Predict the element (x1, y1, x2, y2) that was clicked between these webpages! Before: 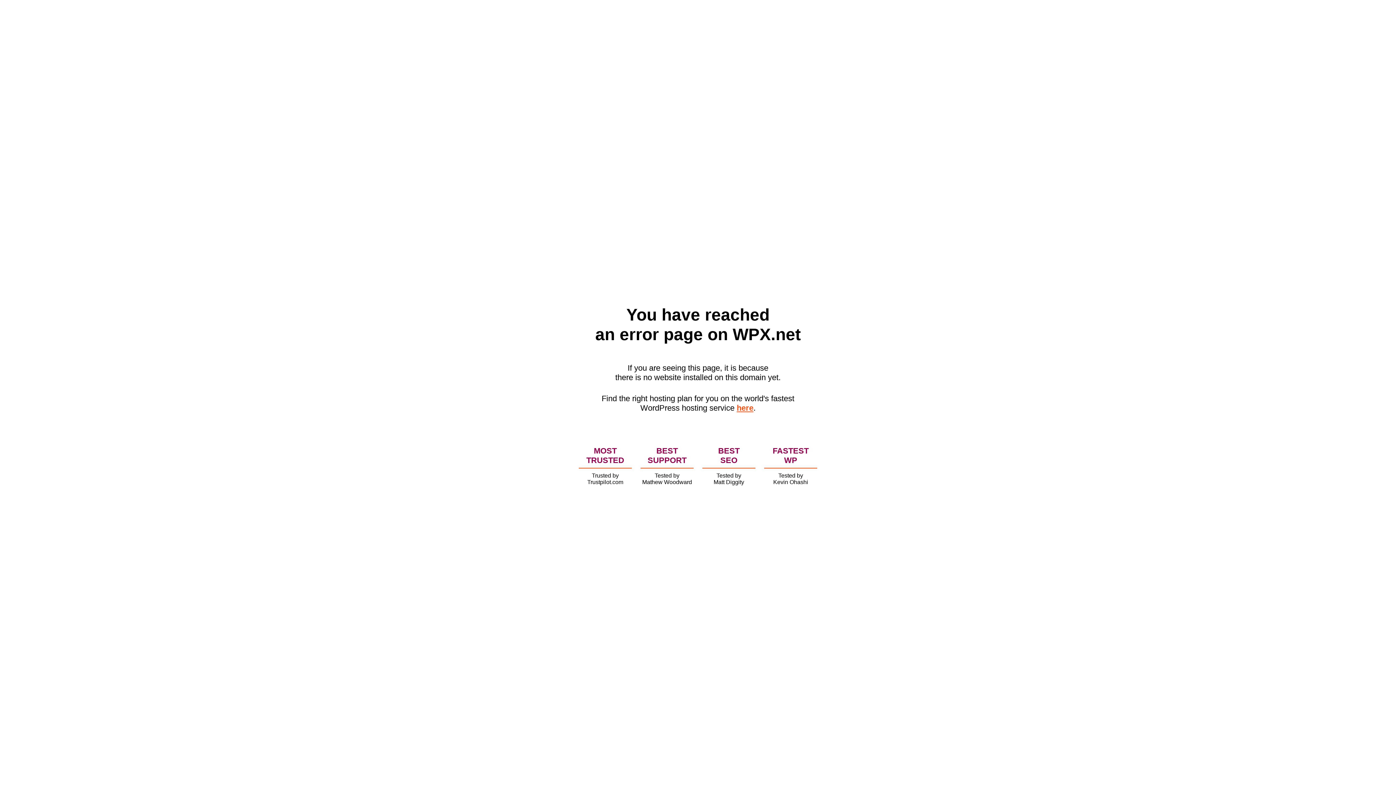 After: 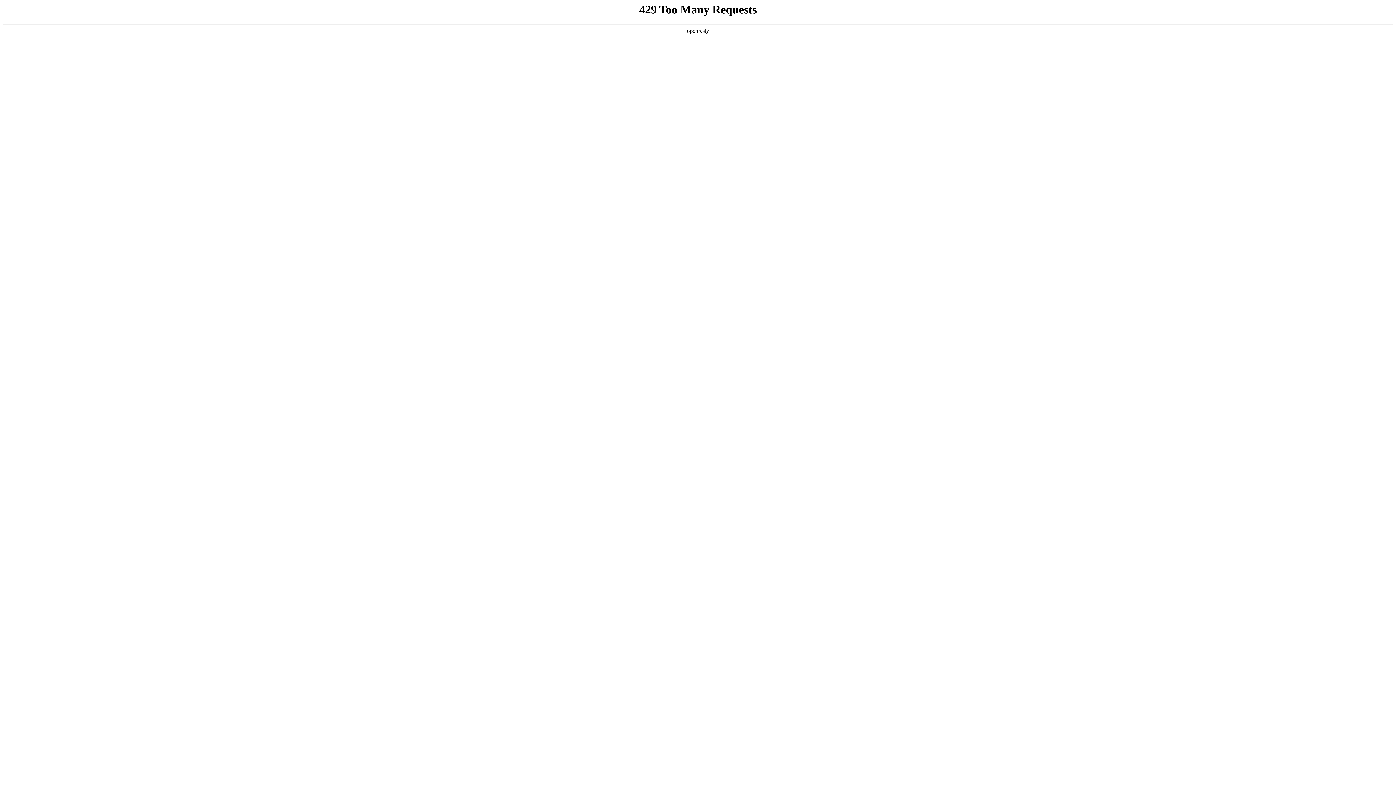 Action: label: here bbox: (736, 403, 753, 412)